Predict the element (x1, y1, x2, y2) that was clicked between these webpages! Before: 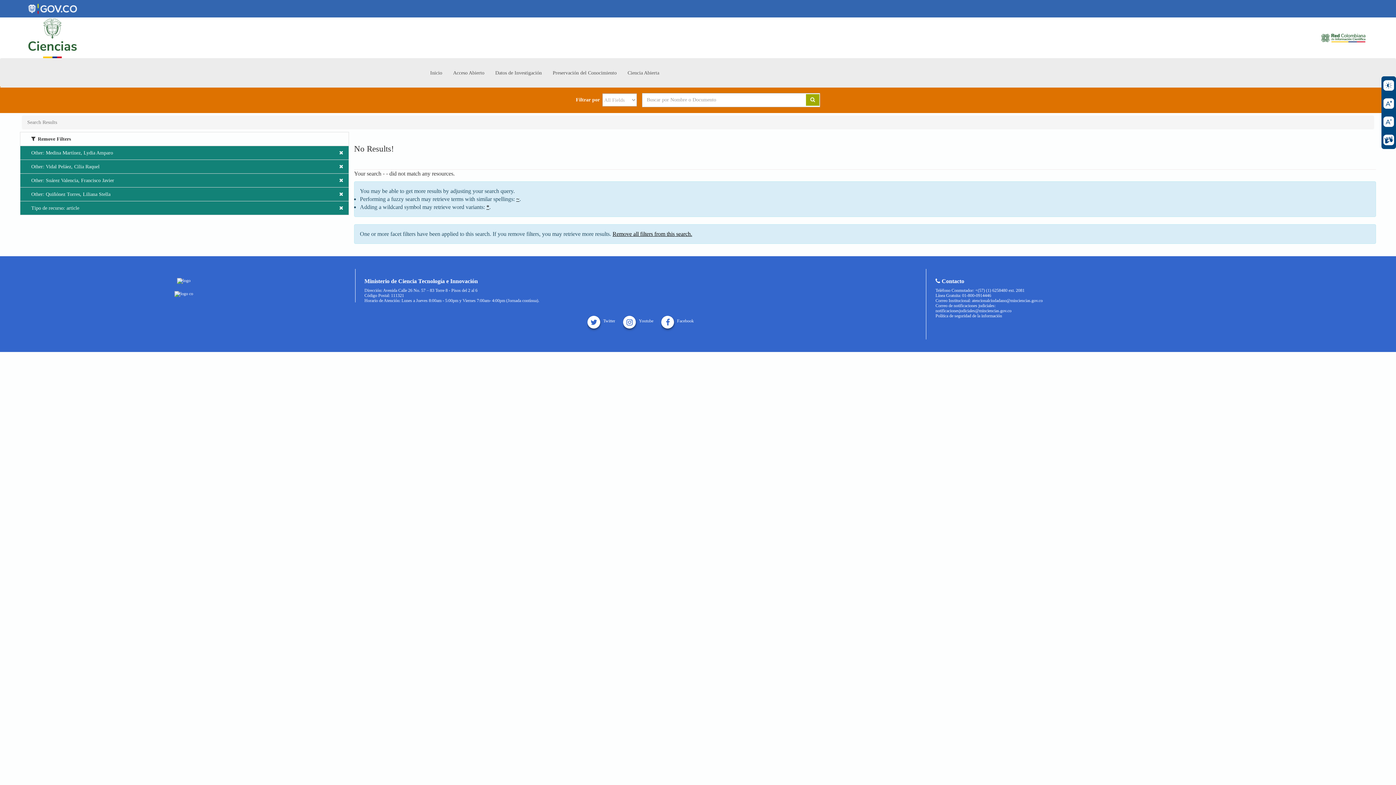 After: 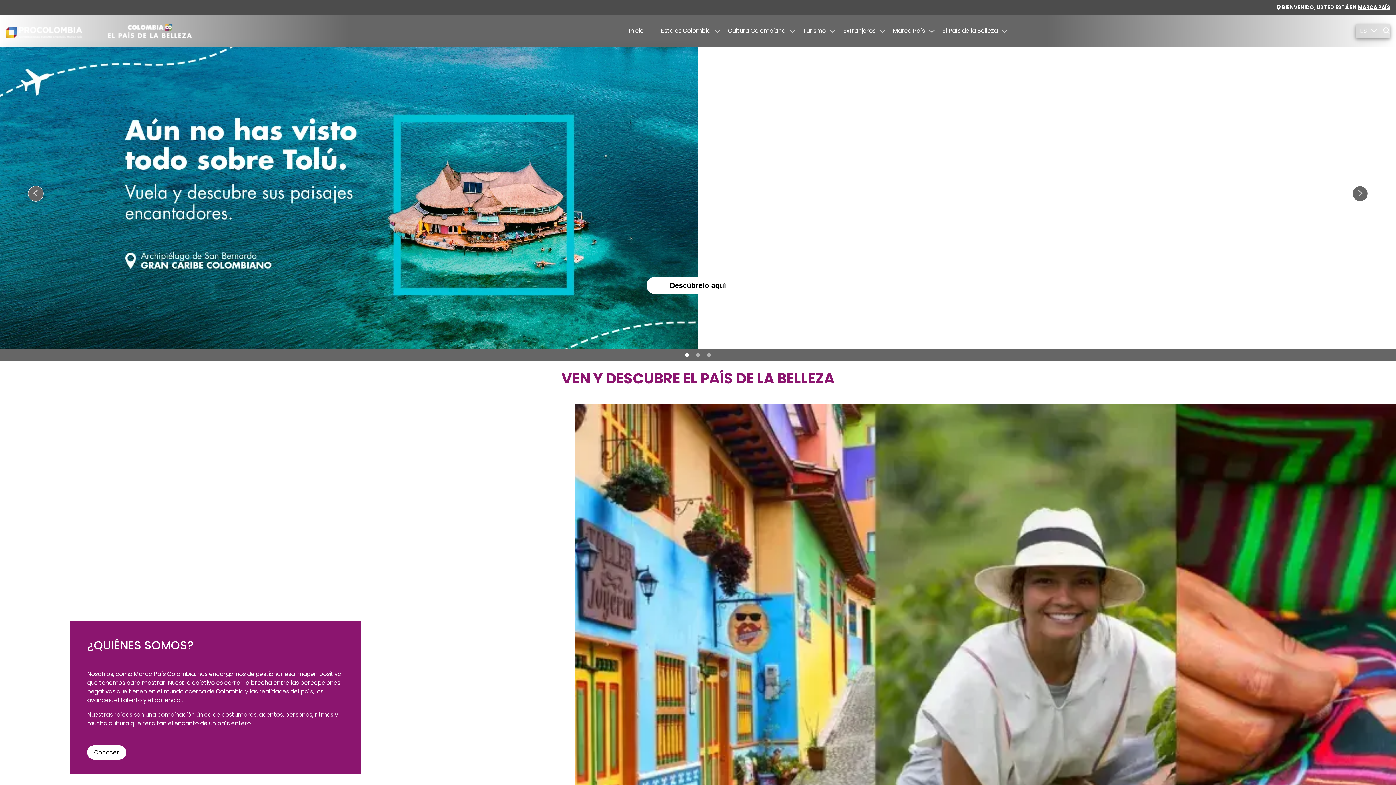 Action: bbox: (174, 291, 193, 296)